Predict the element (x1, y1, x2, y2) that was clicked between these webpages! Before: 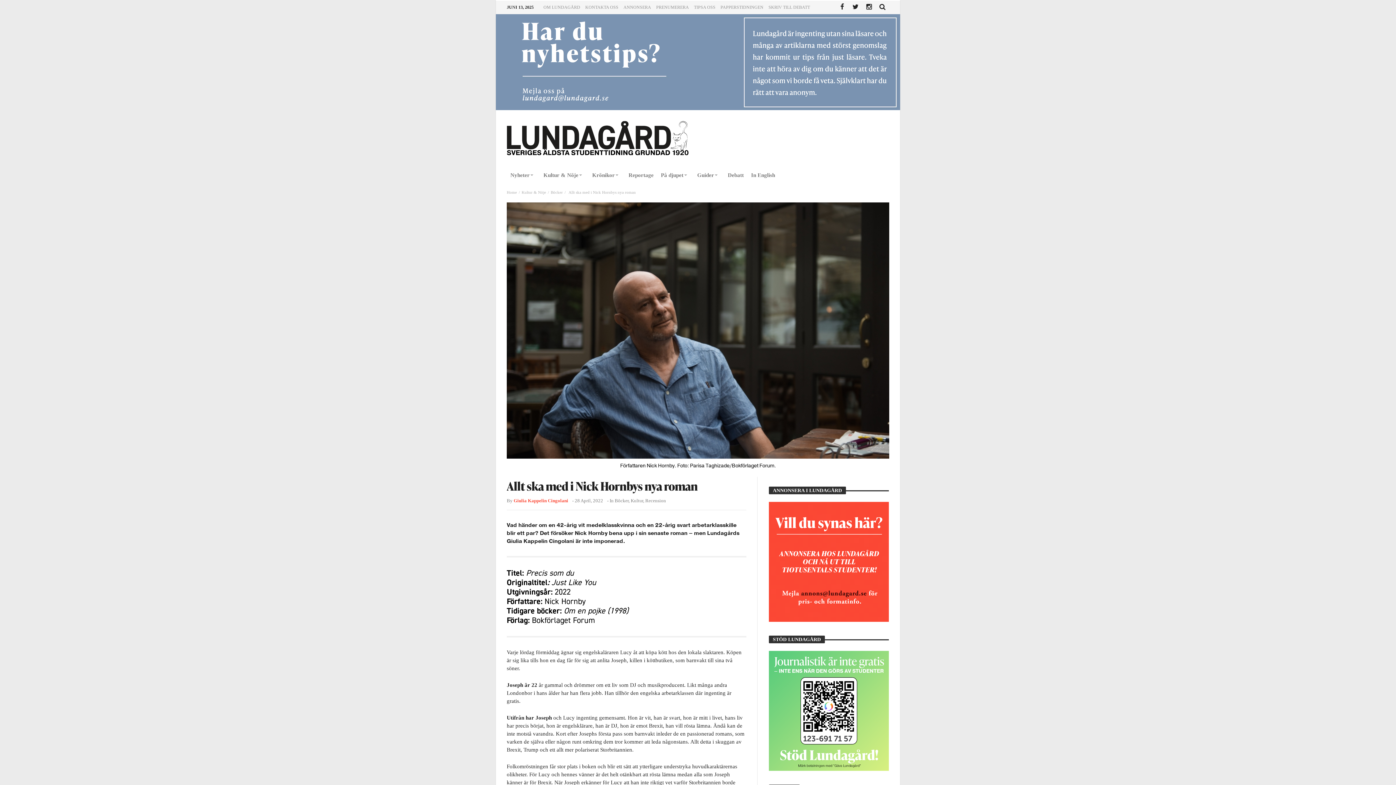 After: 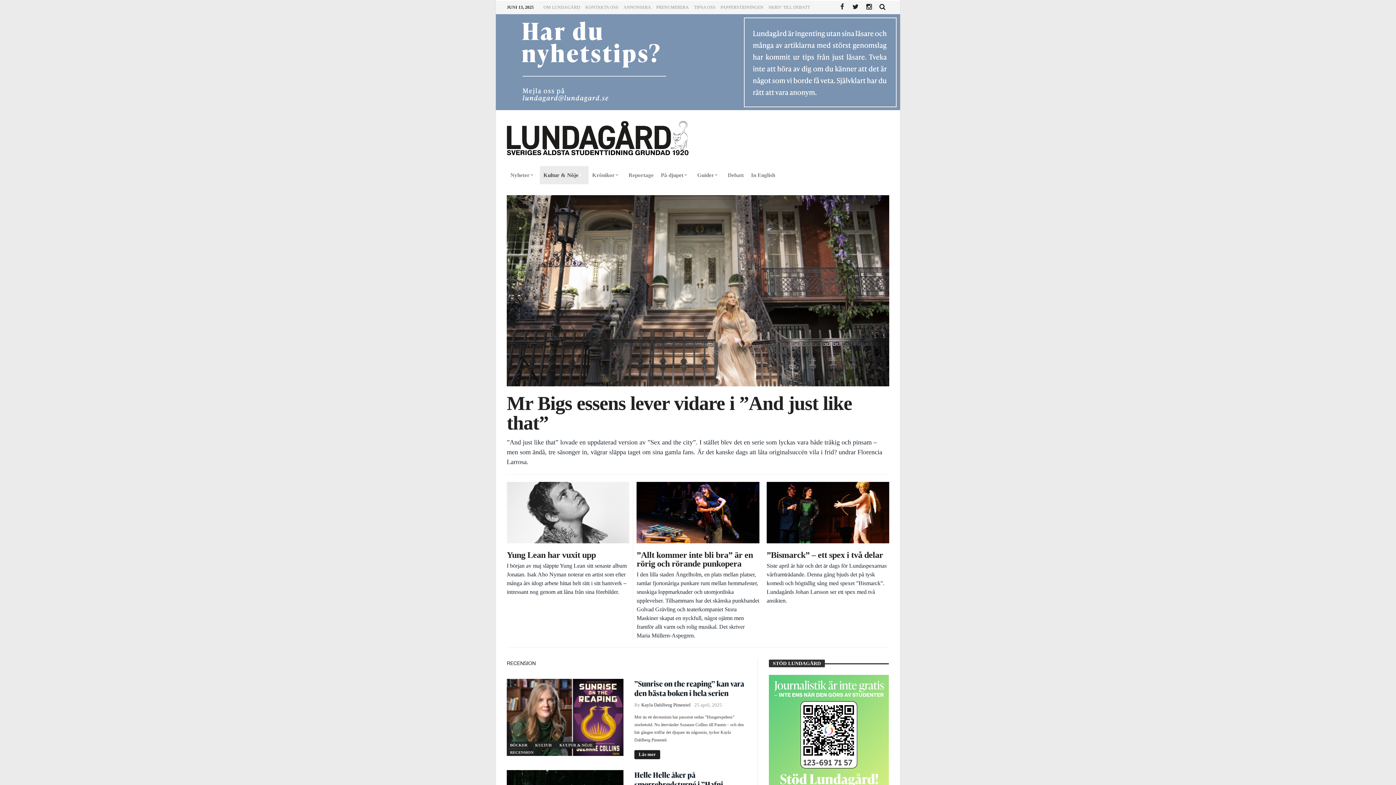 Action: label: Recension bbox: (645, 498, 666, 503)